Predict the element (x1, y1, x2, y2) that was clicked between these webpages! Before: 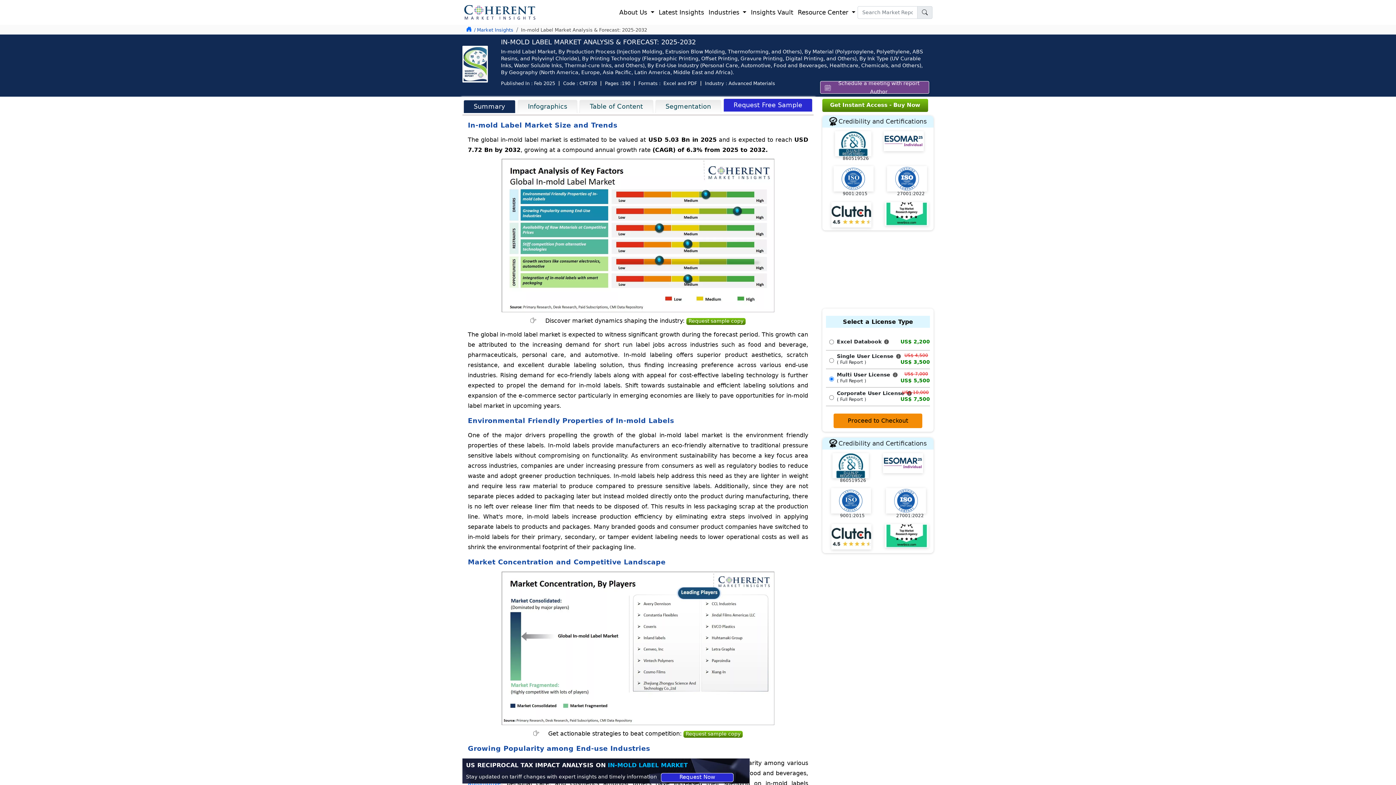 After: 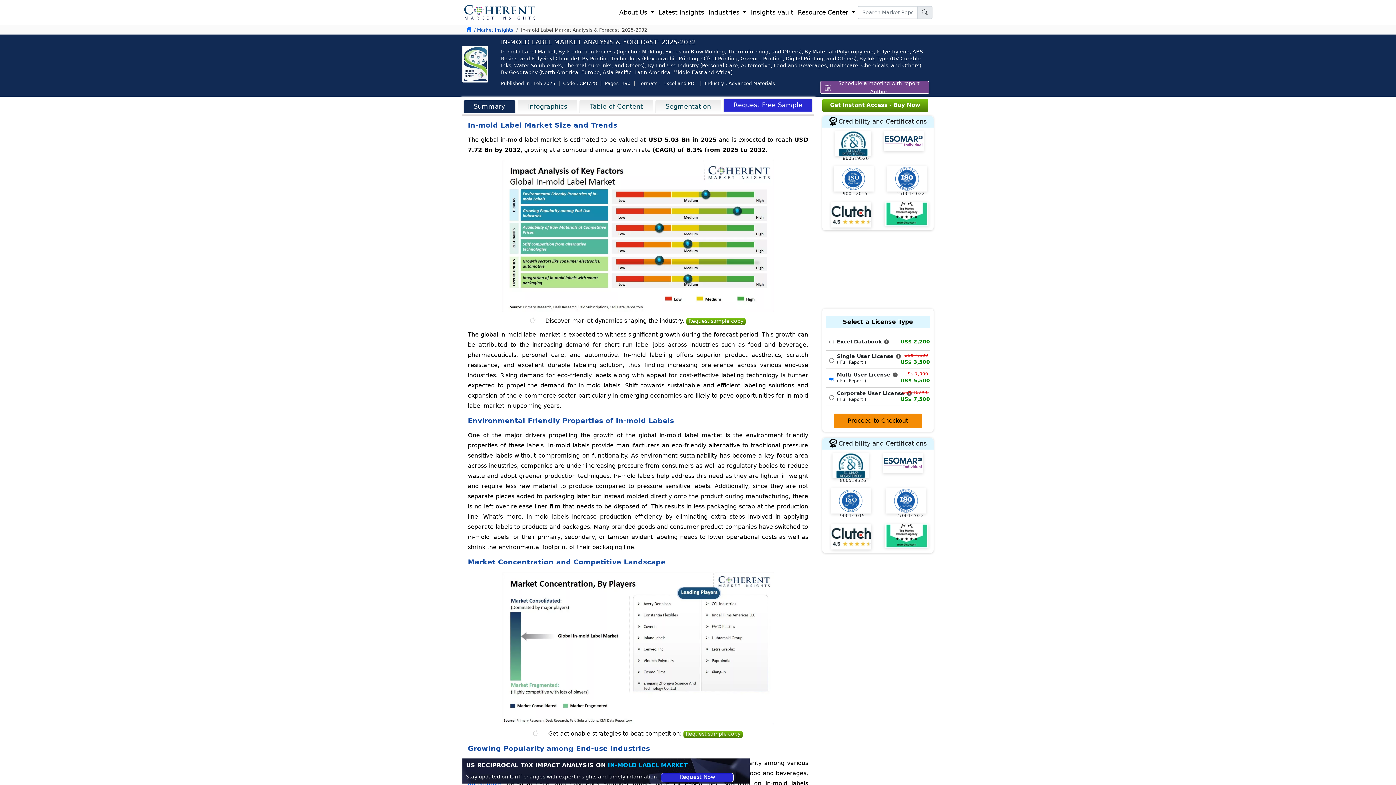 Action: label: Summary bbox: (463, 100, 515, 113)